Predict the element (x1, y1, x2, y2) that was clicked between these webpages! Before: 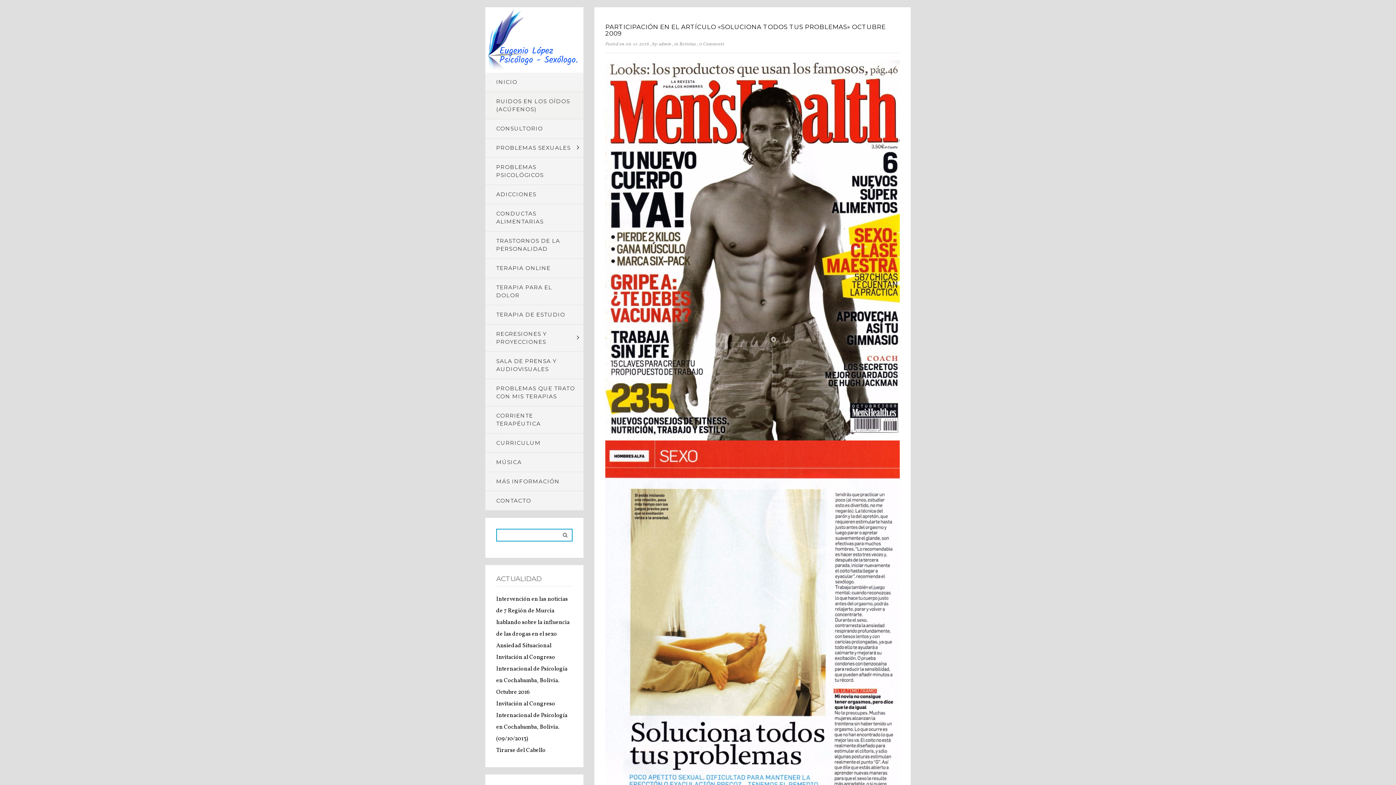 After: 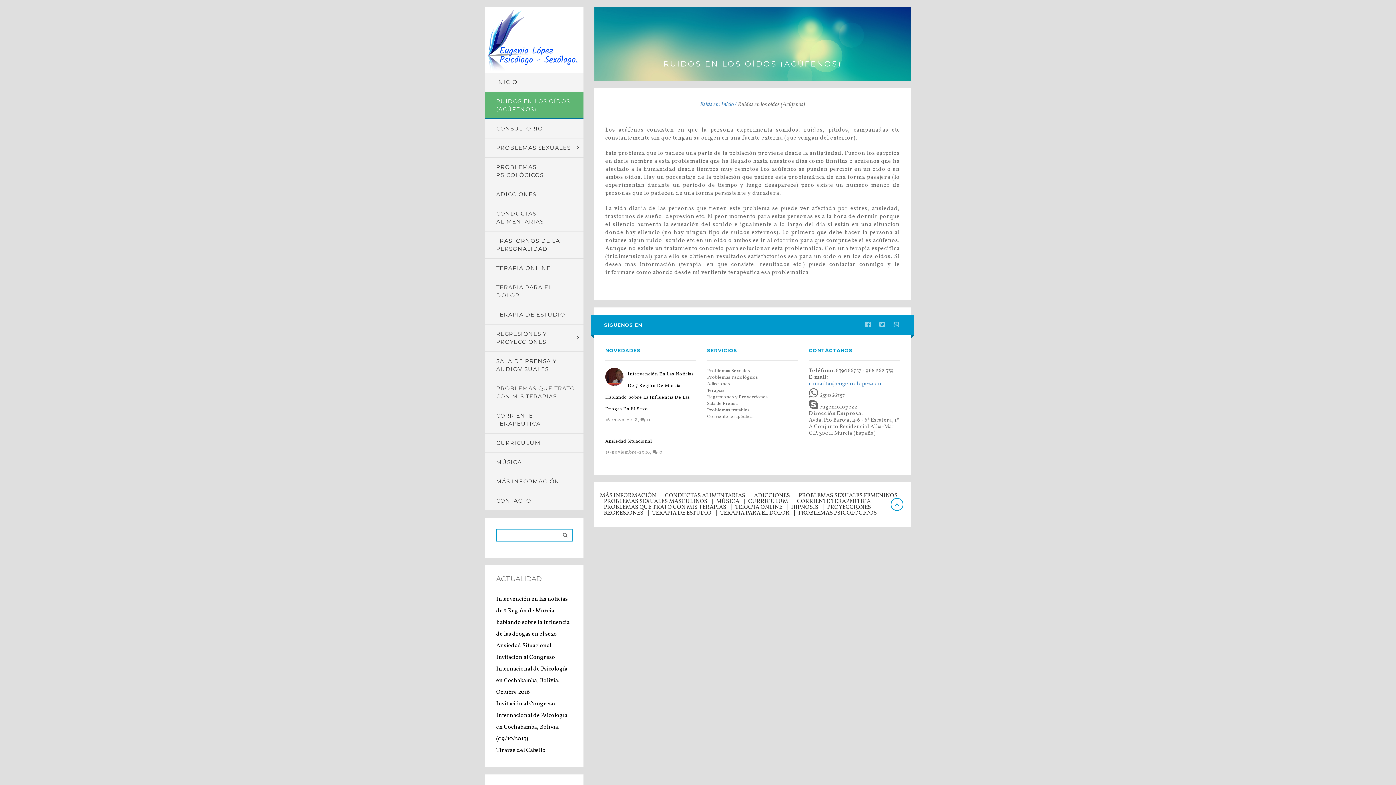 Action: bbox: (485, 92, 583, 118) label: RUIDOS EN LOS OÍDOS (ACÚFENOS)